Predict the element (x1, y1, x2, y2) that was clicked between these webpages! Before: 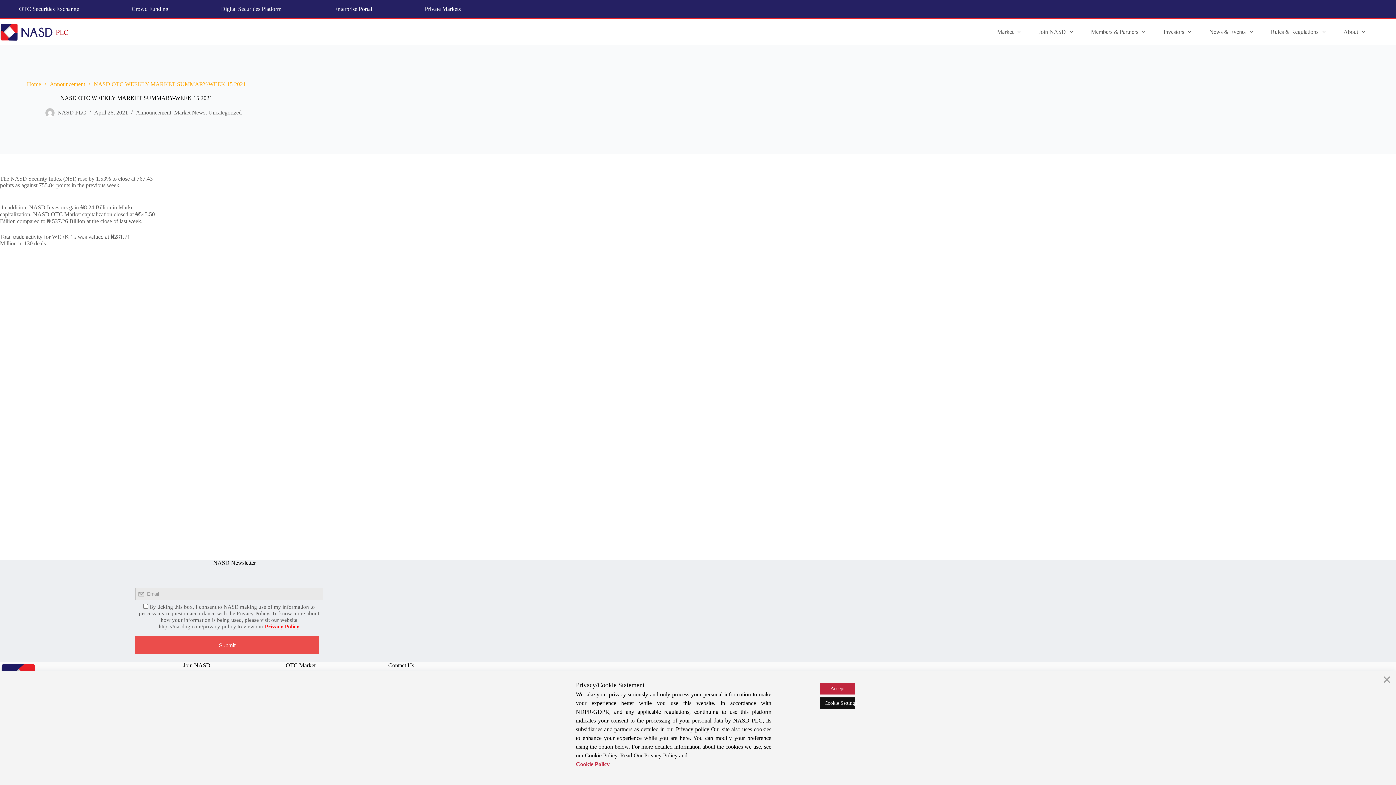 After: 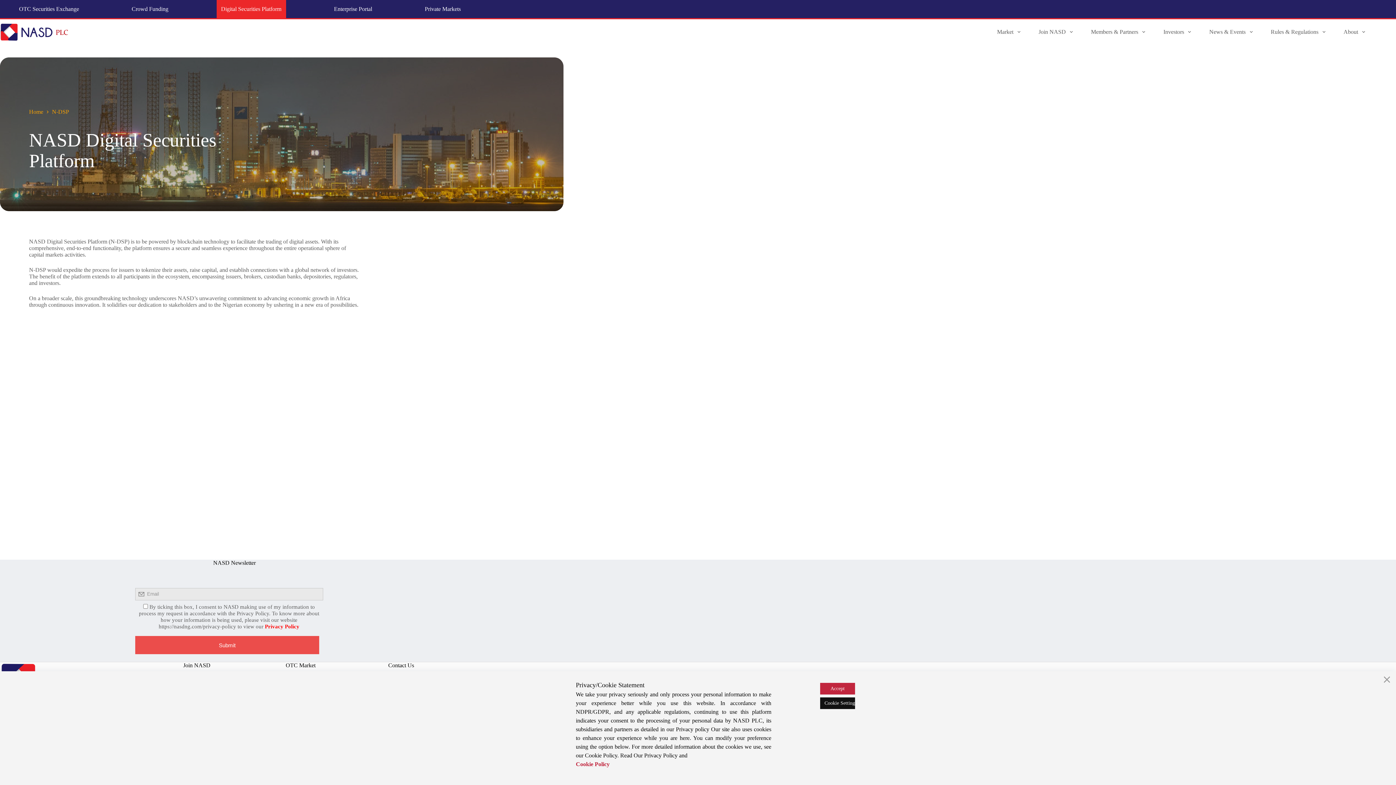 Action: bbox: (216, 0, 286, 18) label: Digital Securities Platform